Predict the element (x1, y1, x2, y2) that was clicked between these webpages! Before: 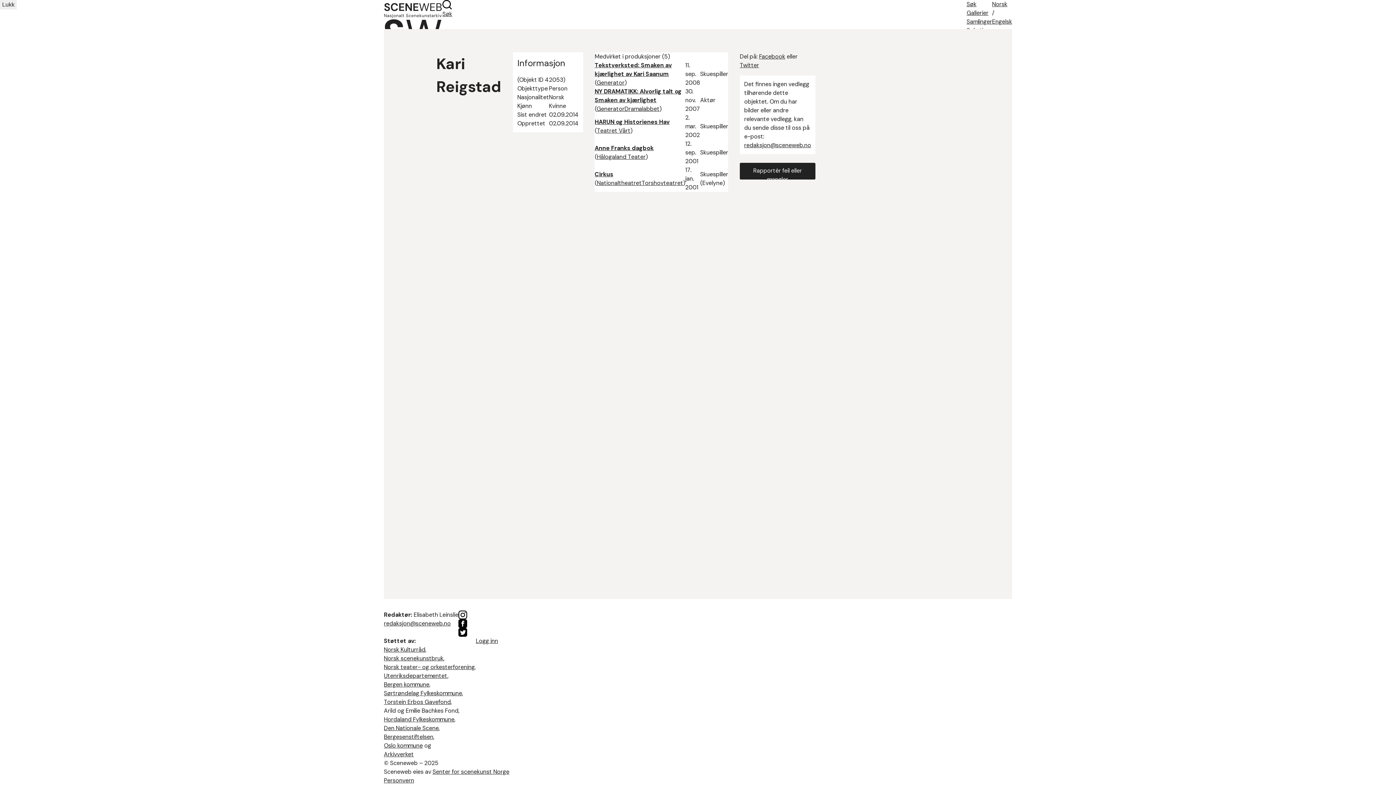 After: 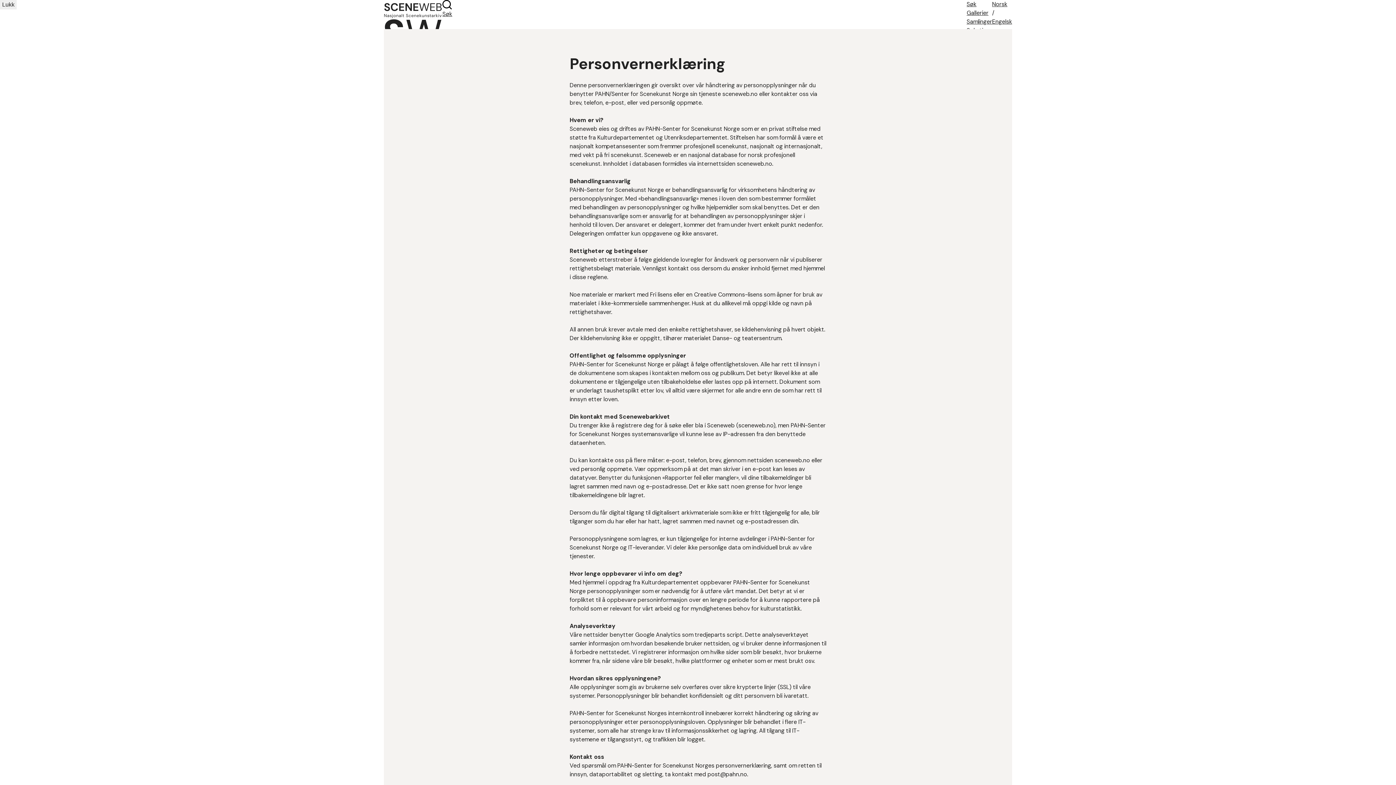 Action: bbox: (384, 777, 414, 784) label: Personvern